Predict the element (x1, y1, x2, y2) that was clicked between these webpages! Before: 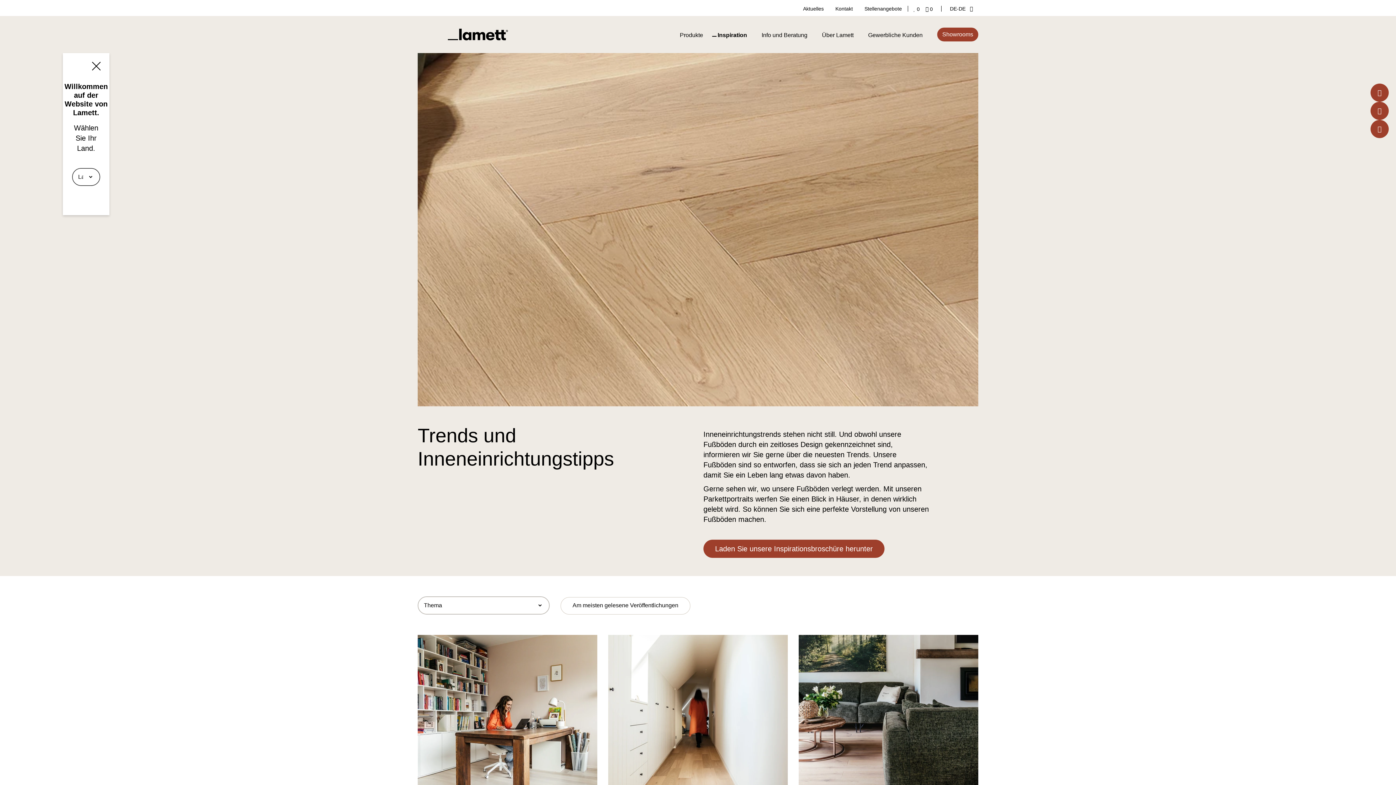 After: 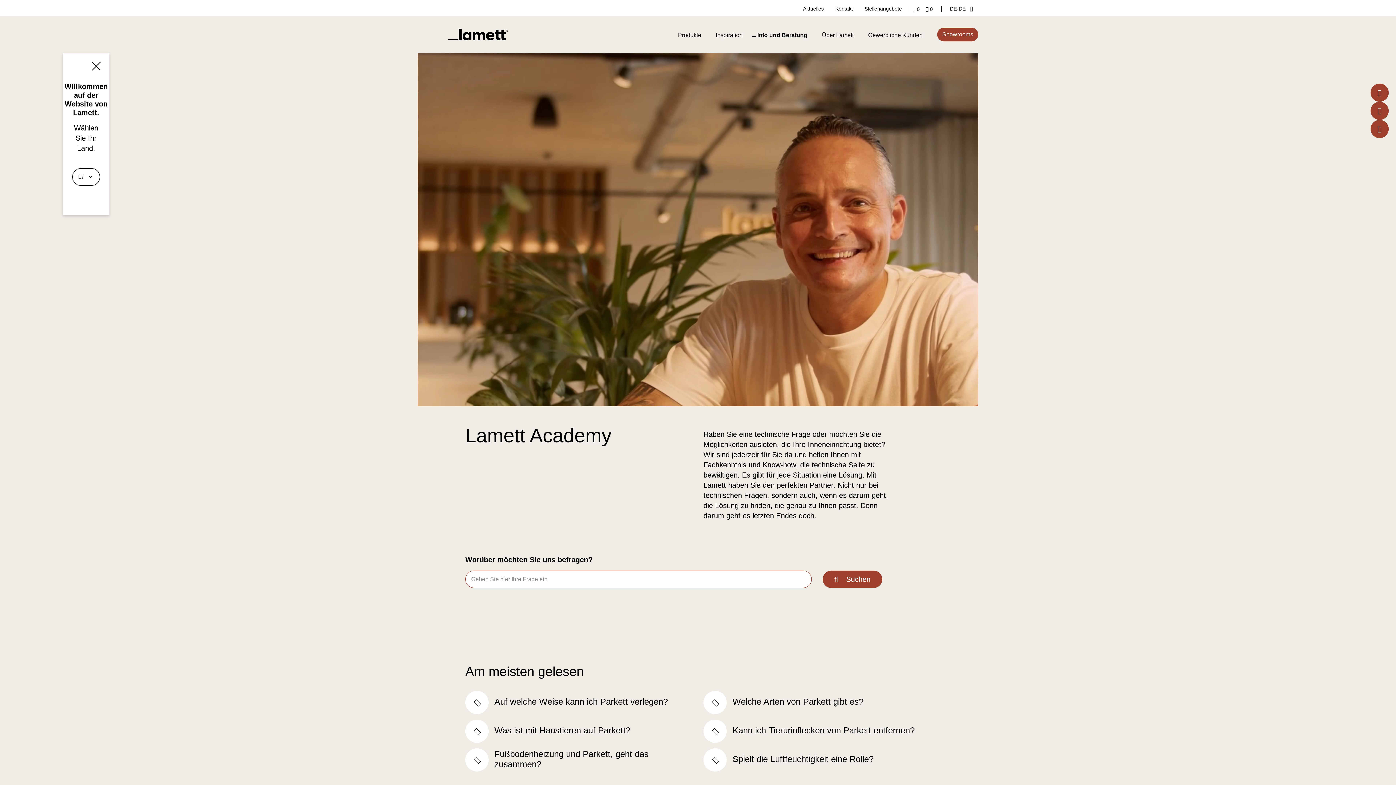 Action: label: Info und Beratung bbox: (761, 32, 807, 38)